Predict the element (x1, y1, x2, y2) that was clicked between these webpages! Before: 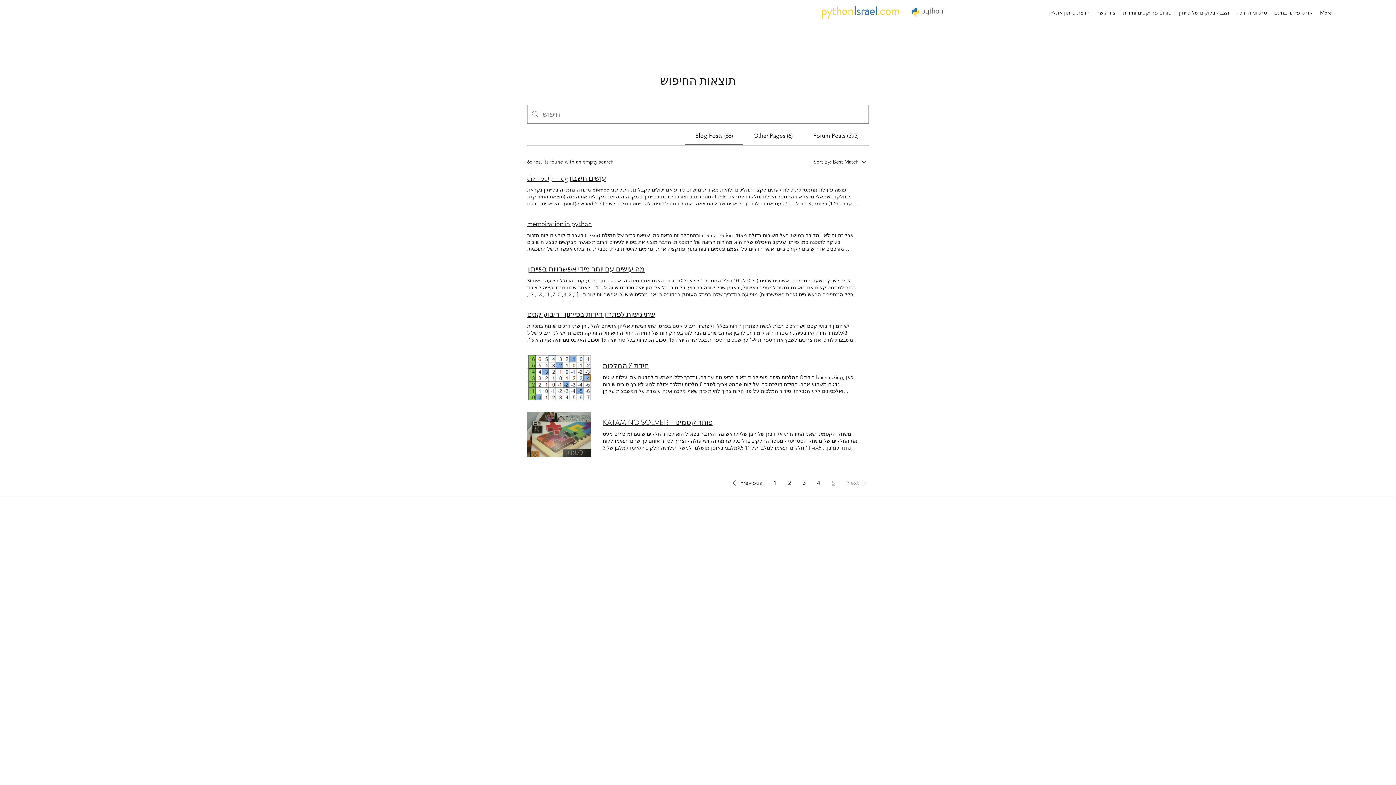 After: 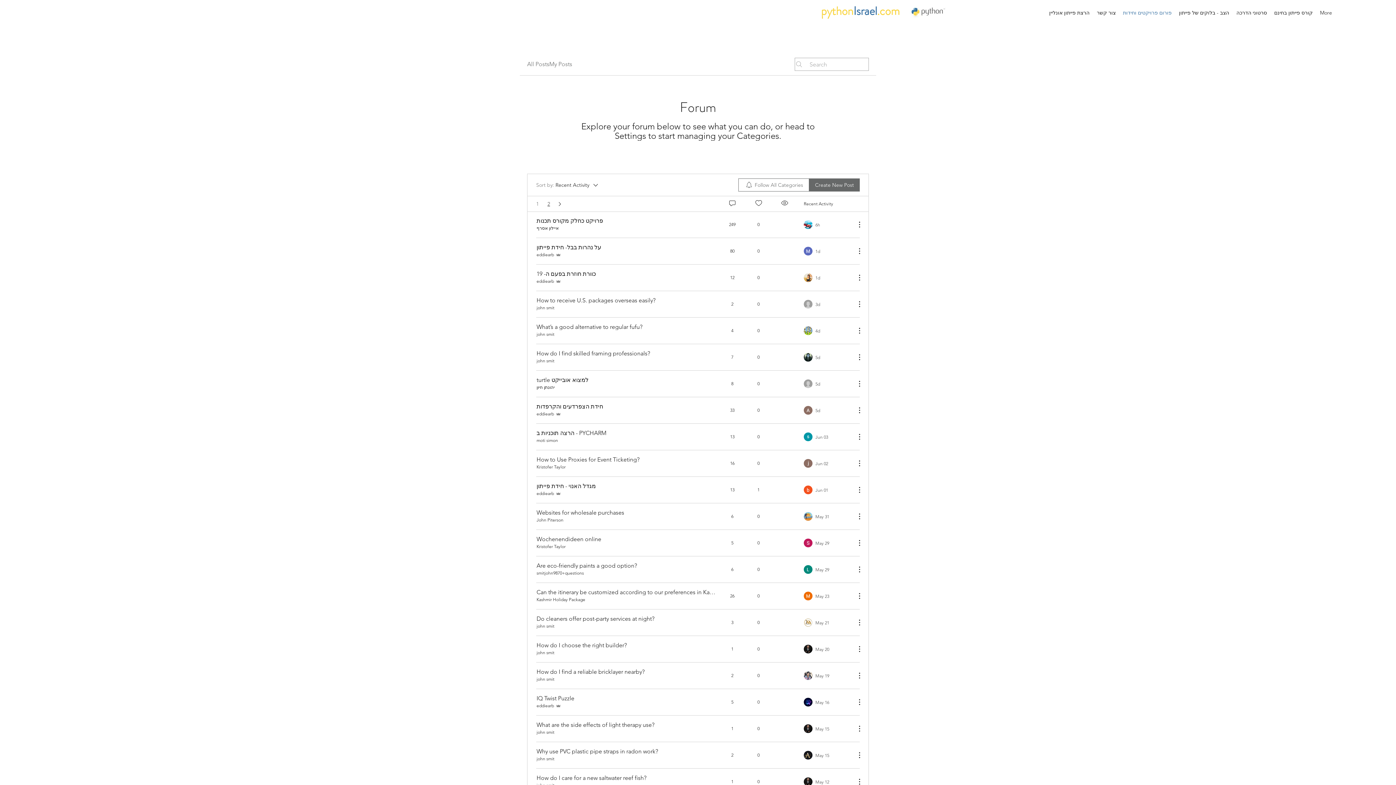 Action: bbox: (1119, 7, 1175, 18) label: פורום פרויקטים וחידות